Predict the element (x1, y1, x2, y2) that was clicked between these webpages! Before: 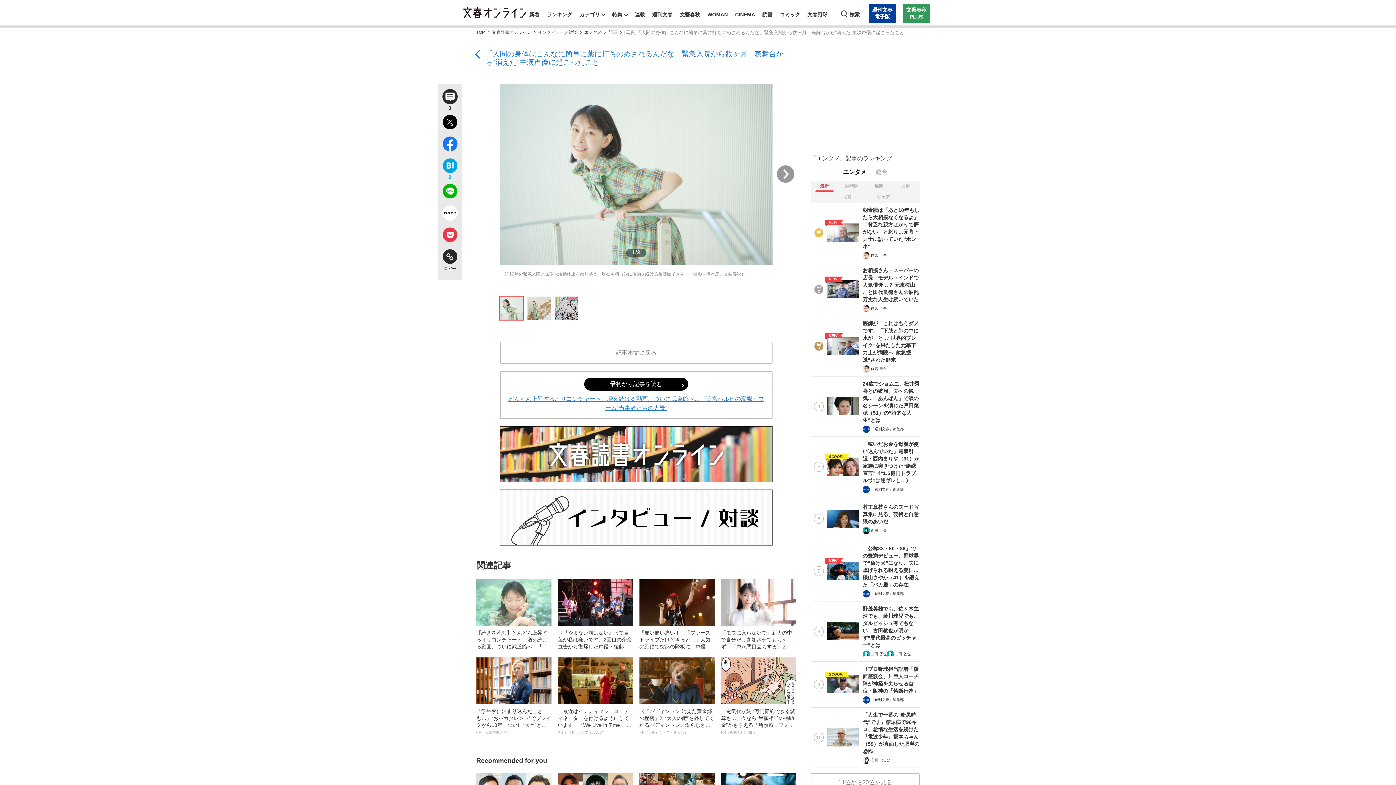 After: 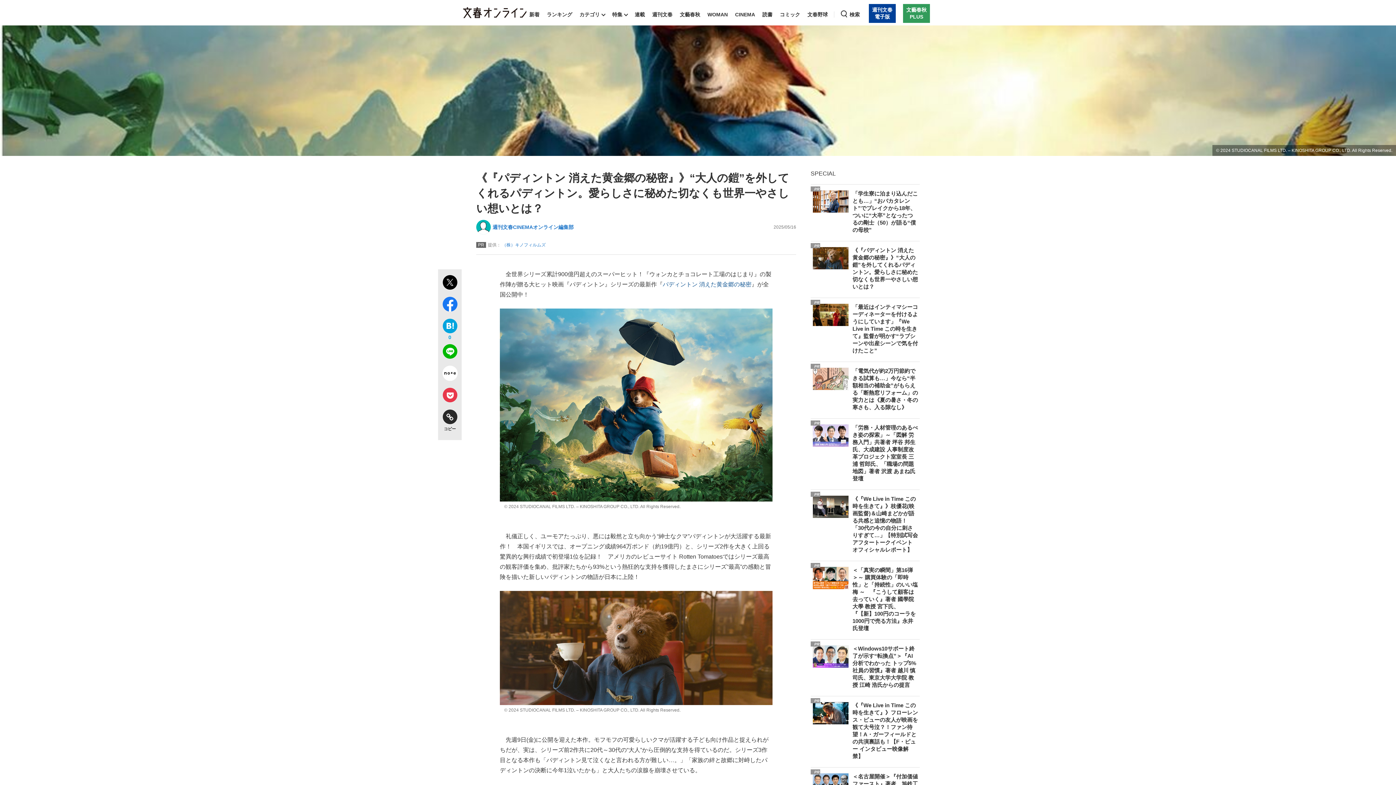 Action: label: 《『パディントン 消えた黄金郷の秘密』》“大人の鎧”を外してくれるパディントン。愛らしさに秘めた切なくも世界一やさしい想いとは？
PR（（株）キノフィルムズ） bbox: (639, 708, 714, 735)